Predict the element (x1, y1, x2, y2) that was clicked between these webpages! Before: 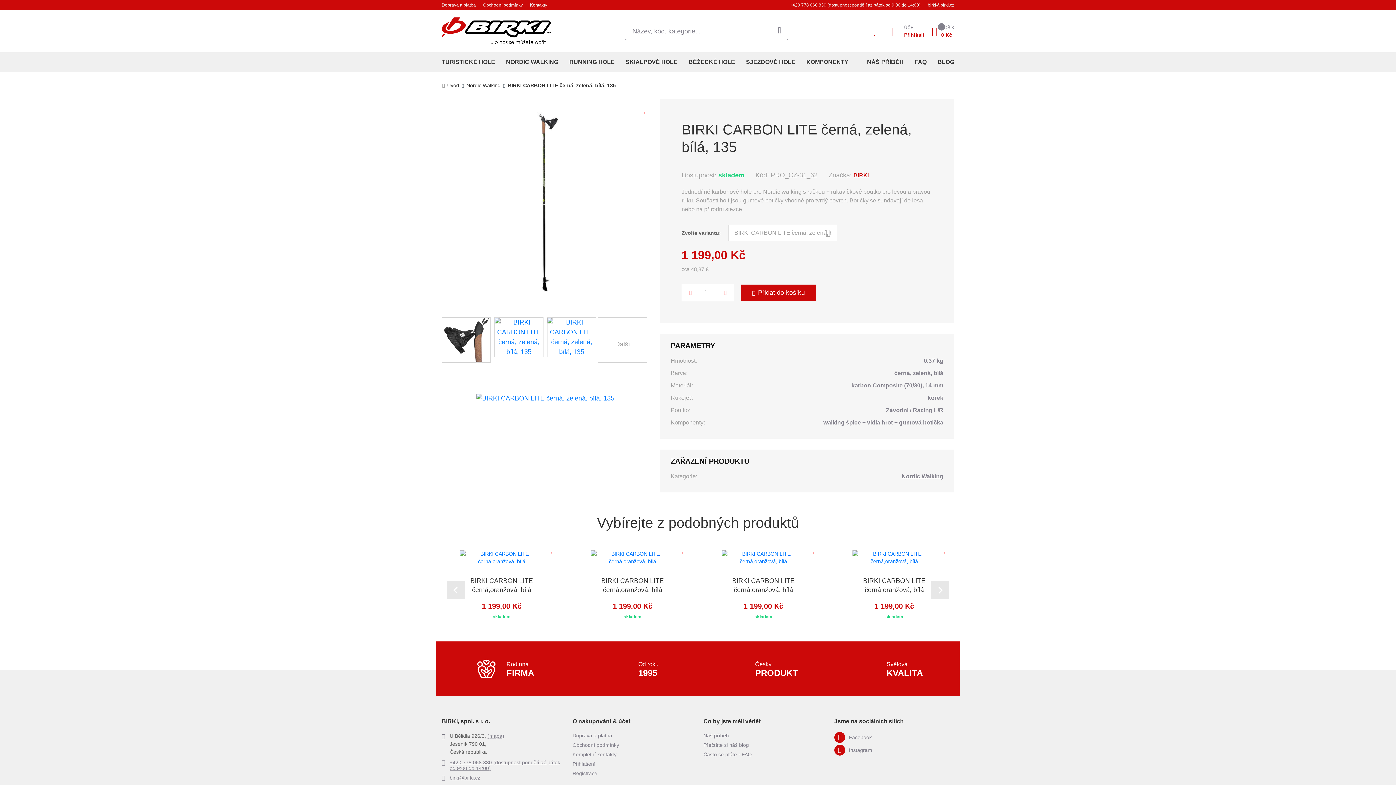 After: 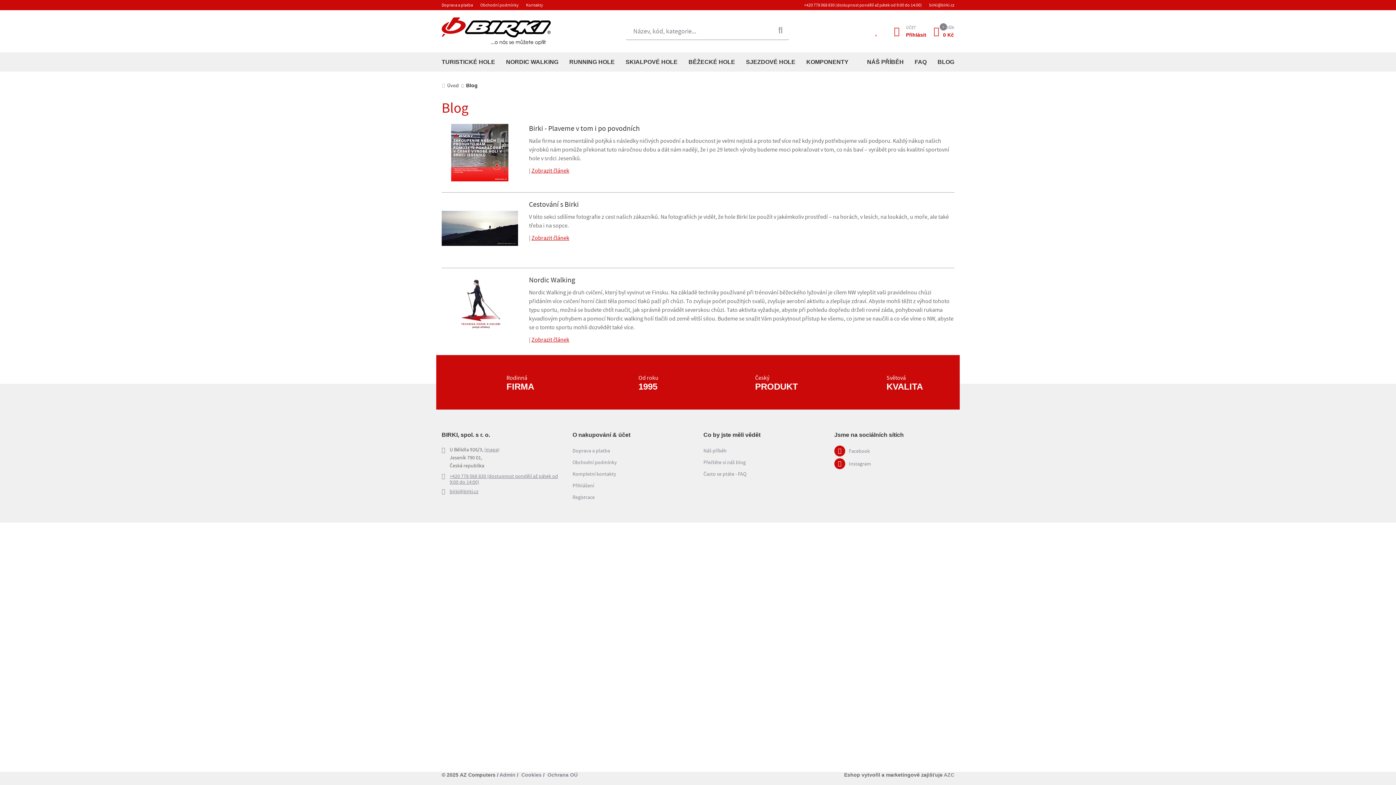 Action: bbox: (703, 742, 749, 748) label: Přečtěte si náš blog